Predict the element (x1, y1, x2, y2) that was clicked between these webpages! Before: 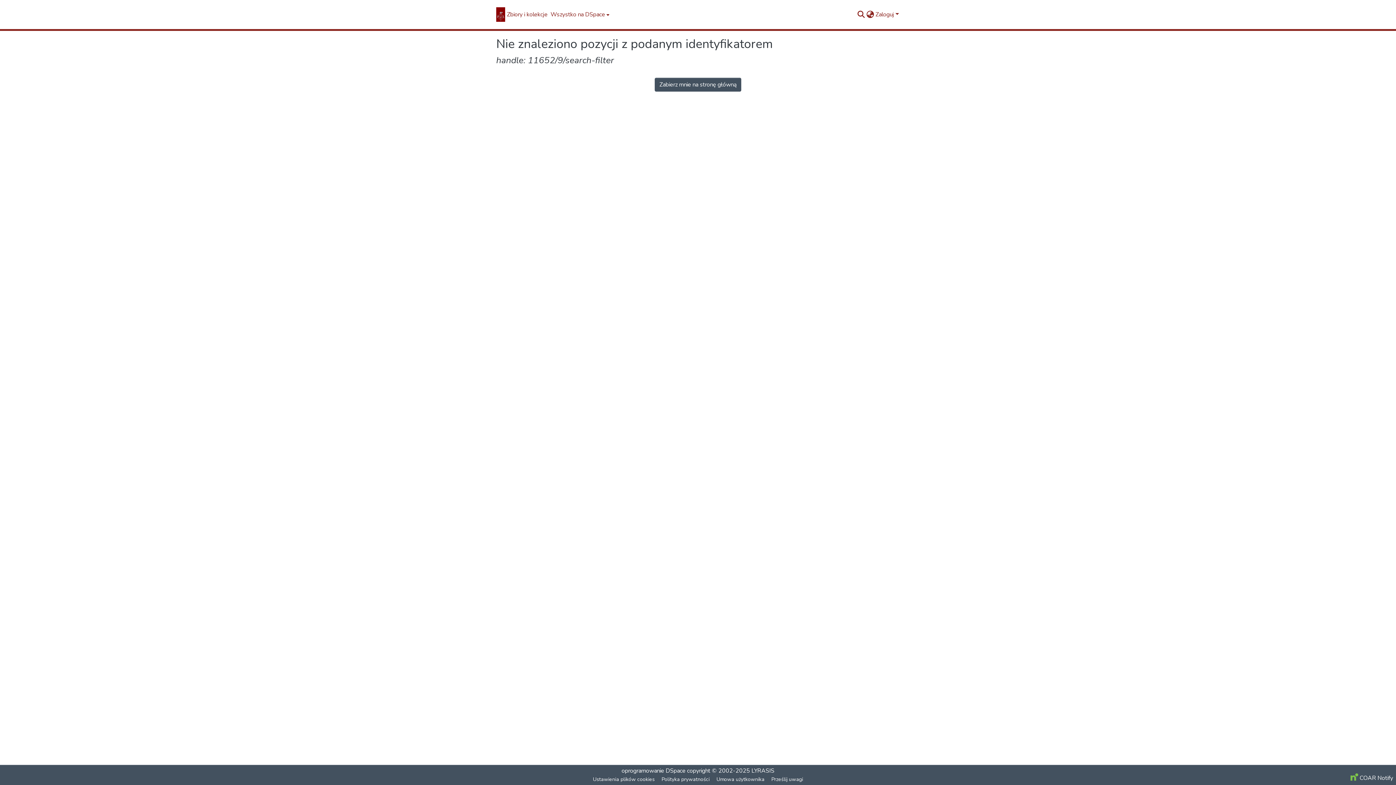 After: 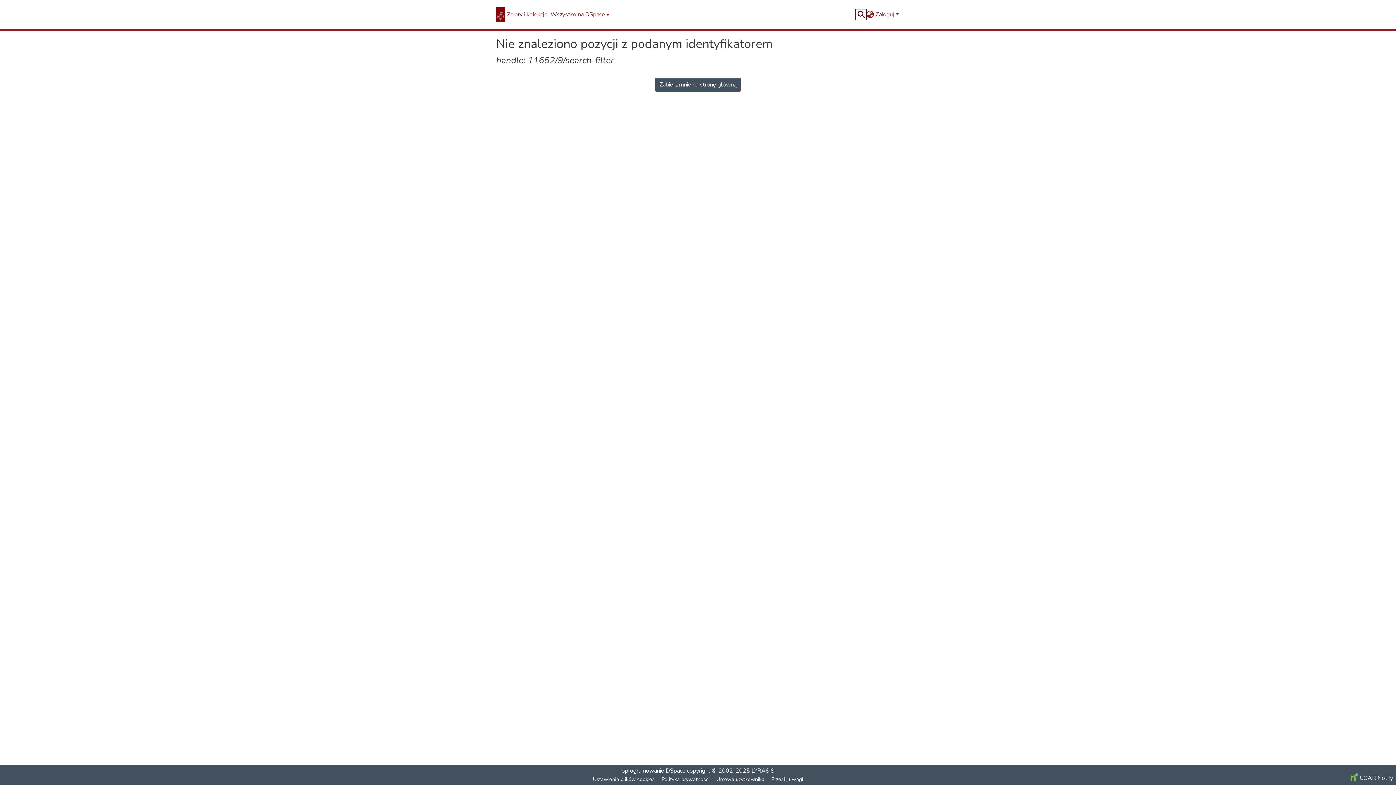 Action: label: Wpisz wyszukiwaną frazę bbox: (856, 10, 865, 18)